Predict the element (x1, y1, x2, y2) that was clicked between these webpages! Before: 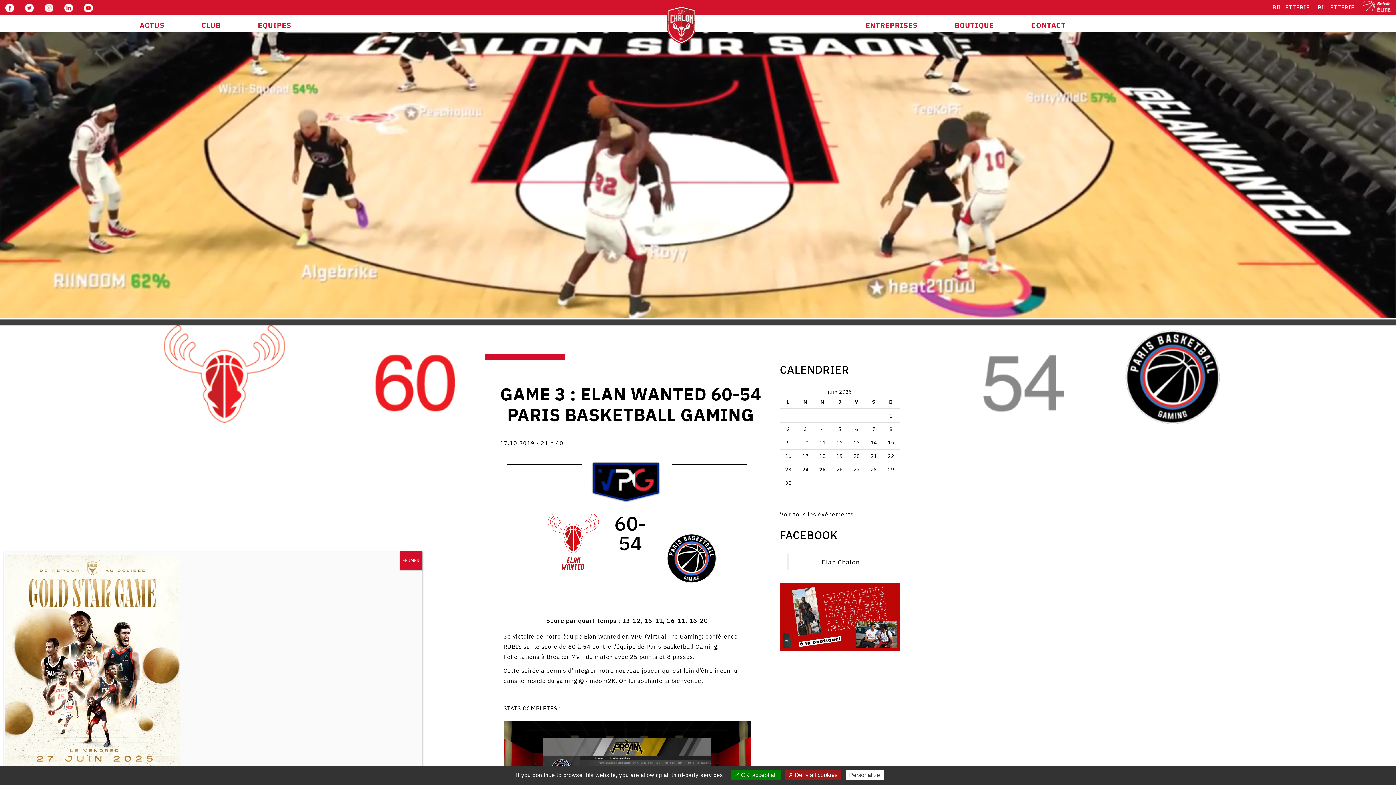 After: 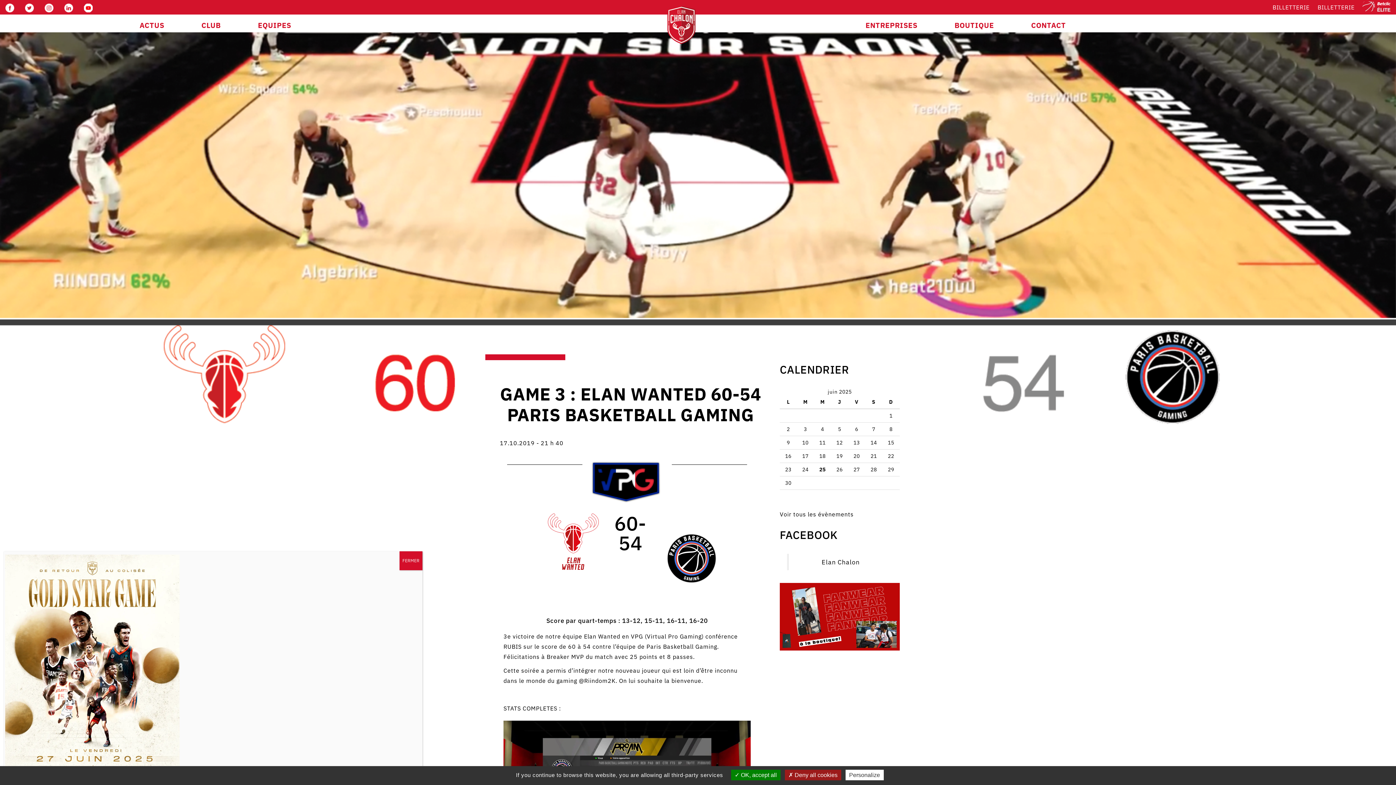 Action: bbox: (1359, 0, 1395, 15)